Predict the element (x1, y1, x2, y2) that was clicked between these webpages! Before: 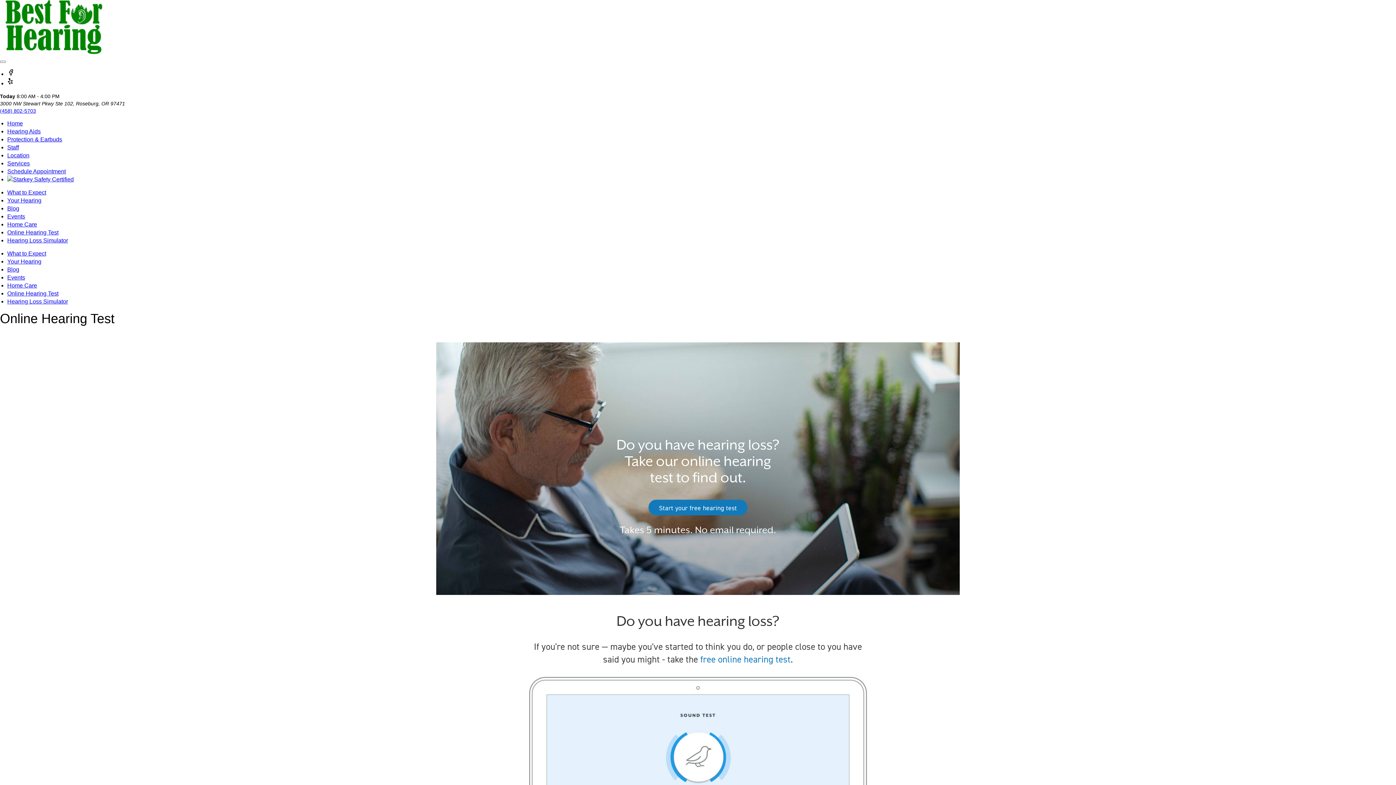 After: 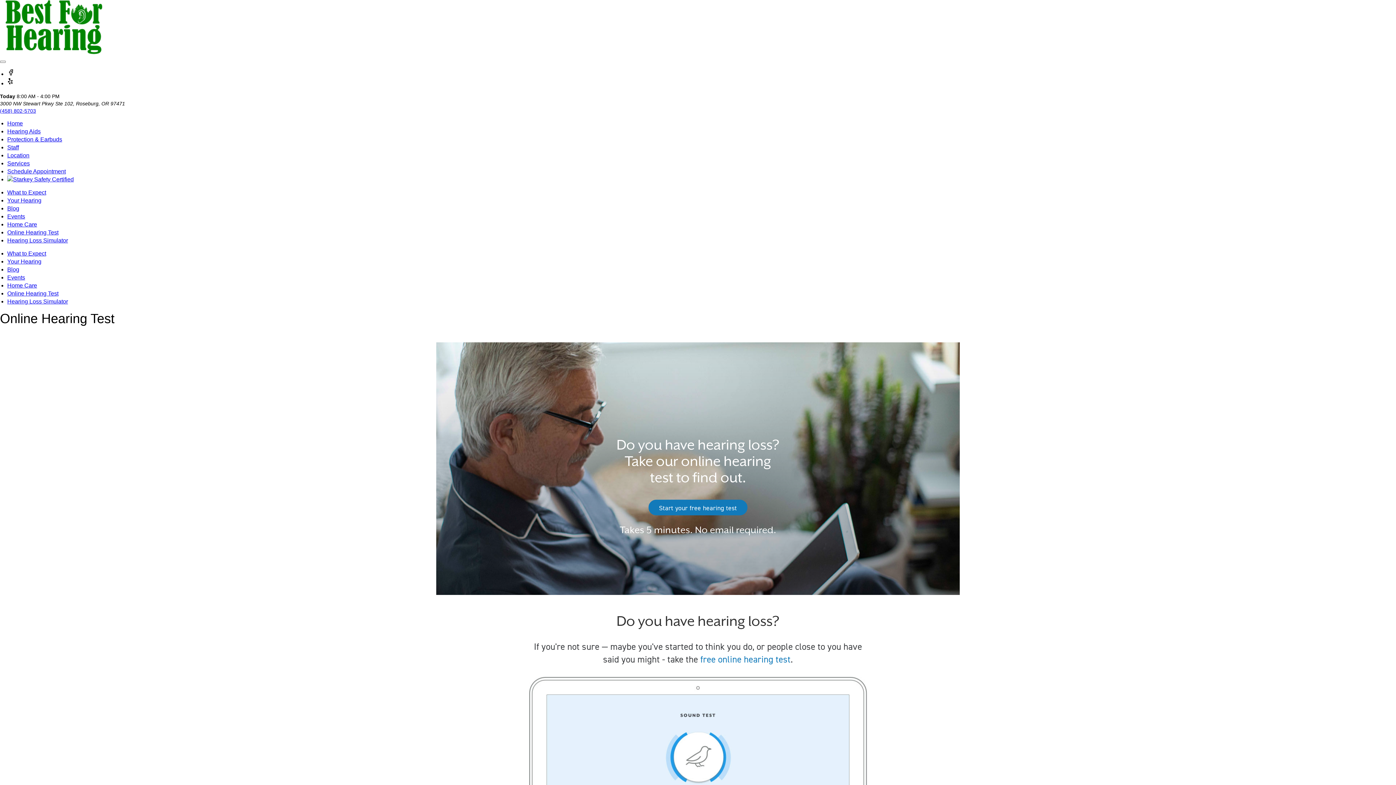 Action: bbox: (7, 290, 58, 296) label: Online Hearing Test